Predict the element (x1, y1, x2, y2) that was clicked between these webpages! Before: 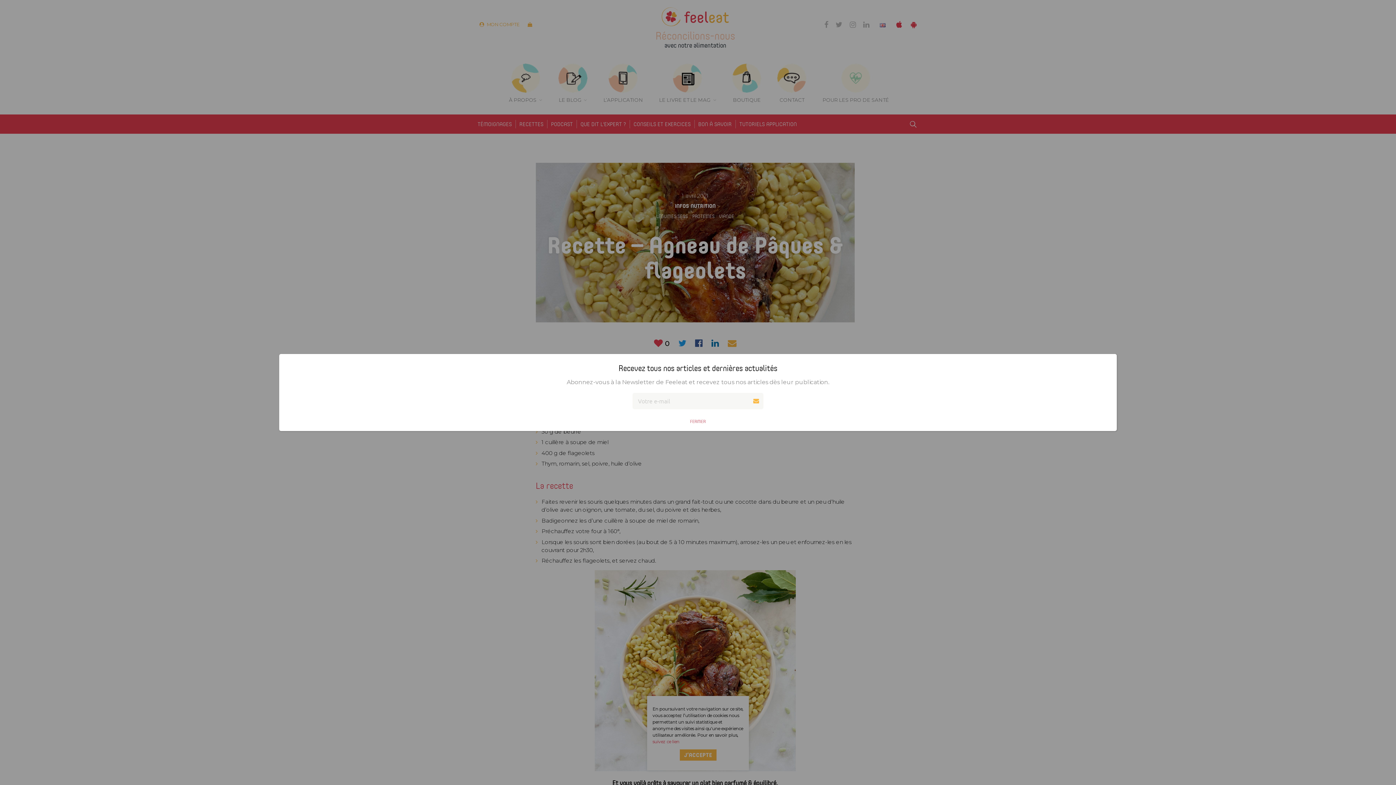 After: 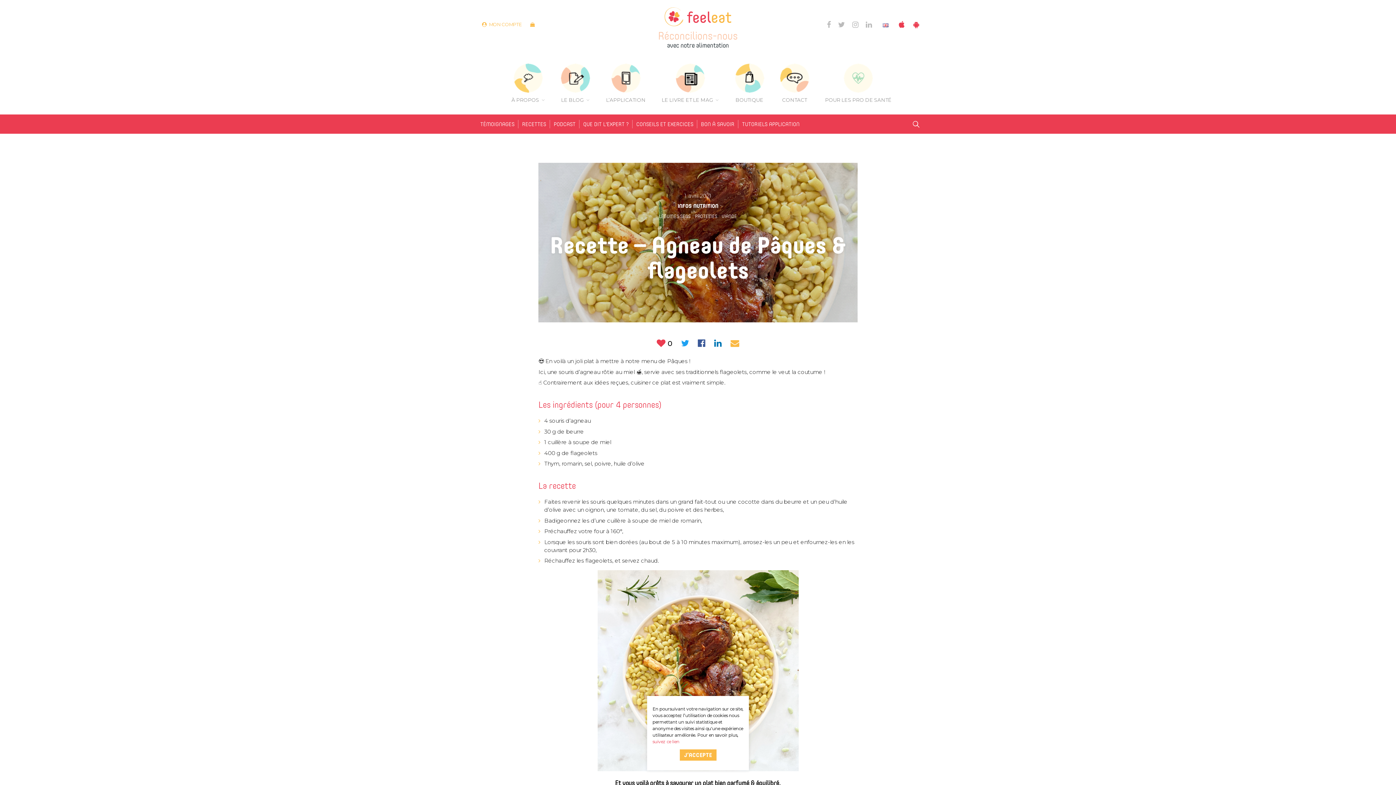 Action: label: Fermer bbox: (687, 412, 708, 431)